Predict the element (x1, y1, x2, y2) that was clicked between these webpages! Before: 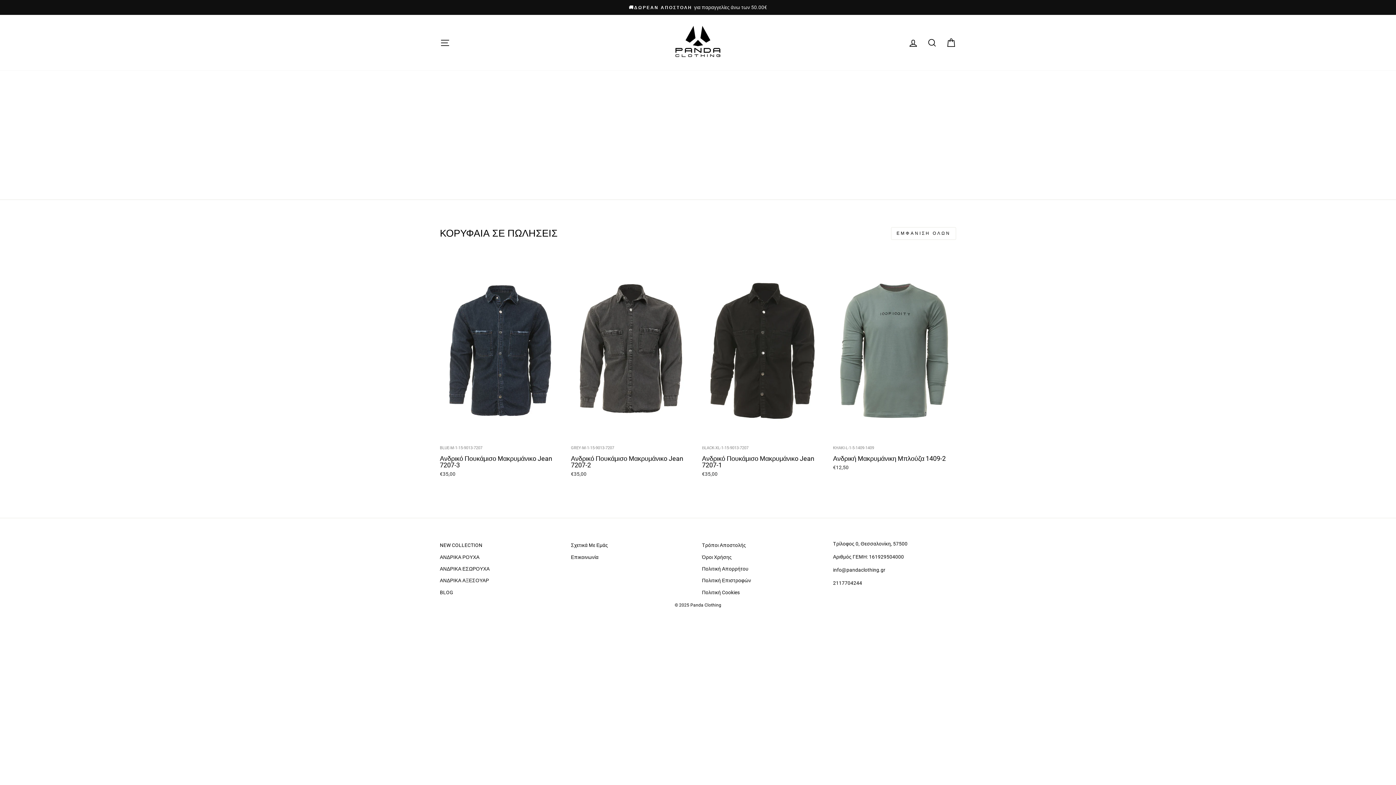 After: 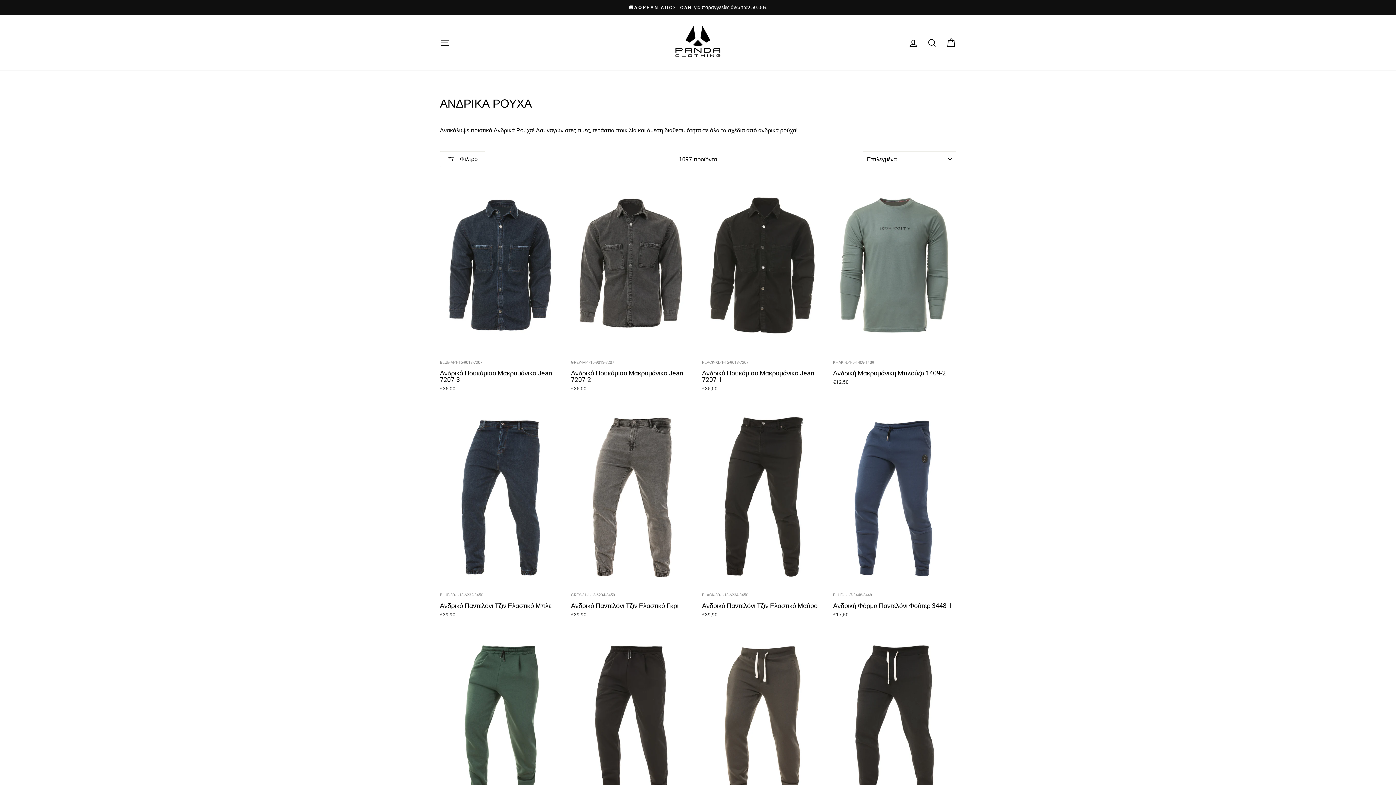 Action: label: ΑΝΔΡΙΚΑ ΡΟΥΧΑ bbox: (440, 552, 479, 562)